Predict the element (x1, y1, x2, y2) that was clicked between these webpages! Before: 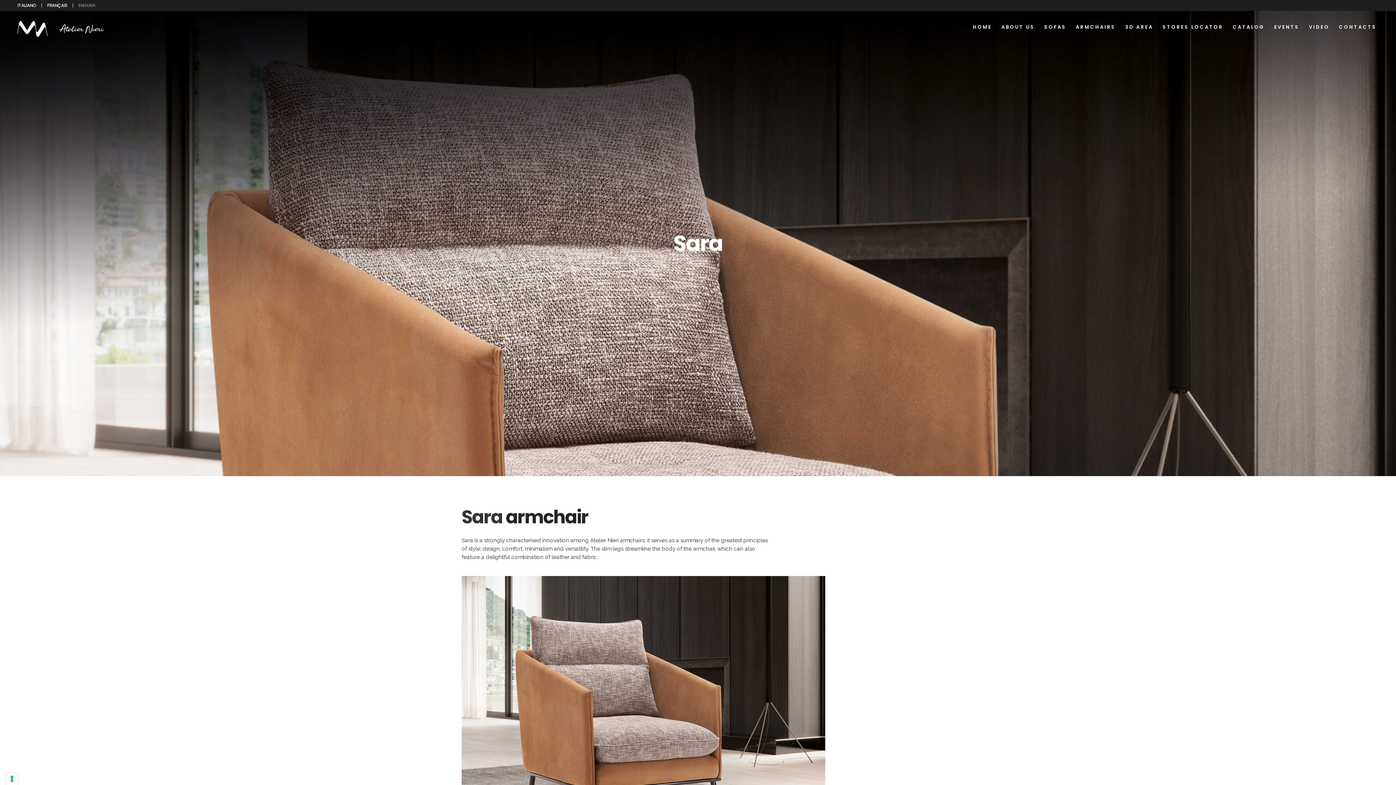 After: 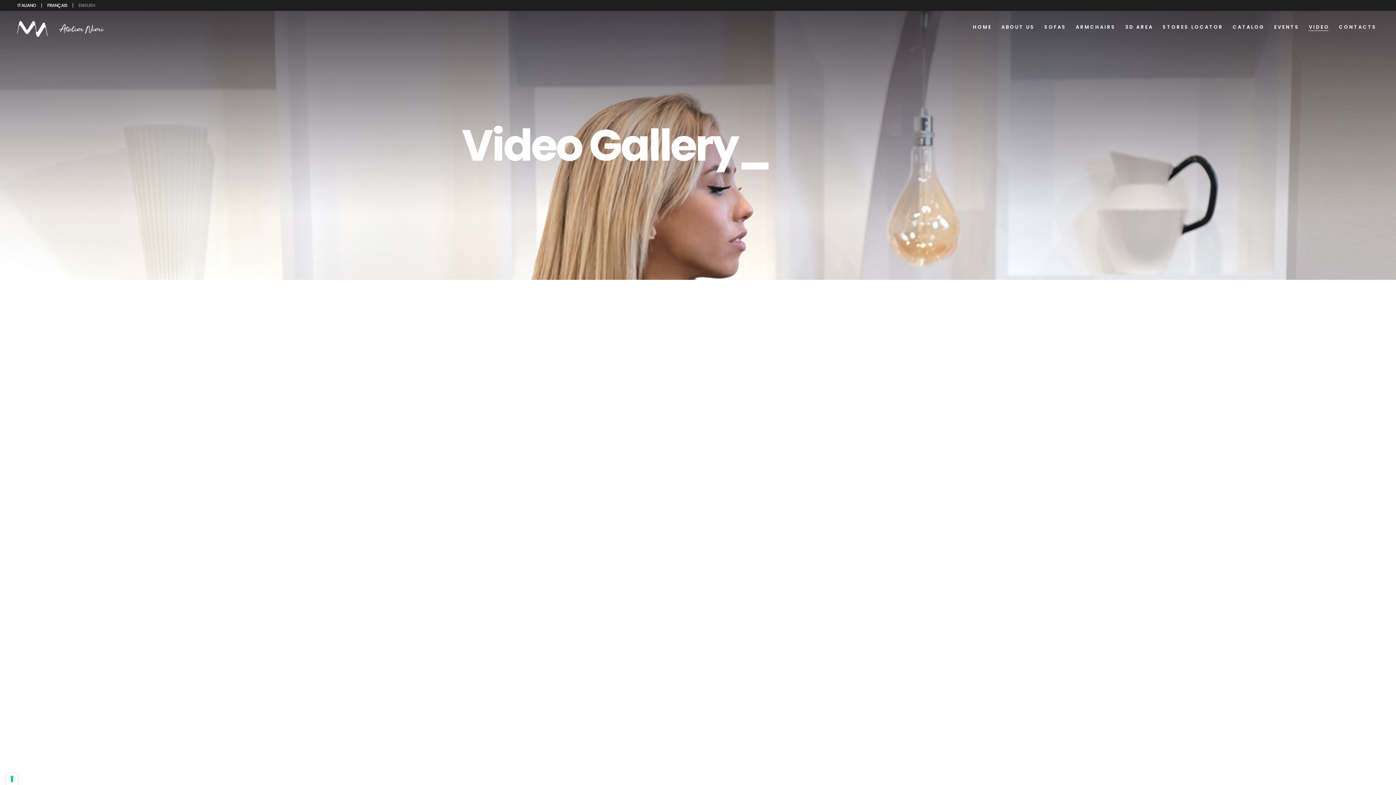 Action: bbox: (1304, 10, 1334, 43) label: VIDEO